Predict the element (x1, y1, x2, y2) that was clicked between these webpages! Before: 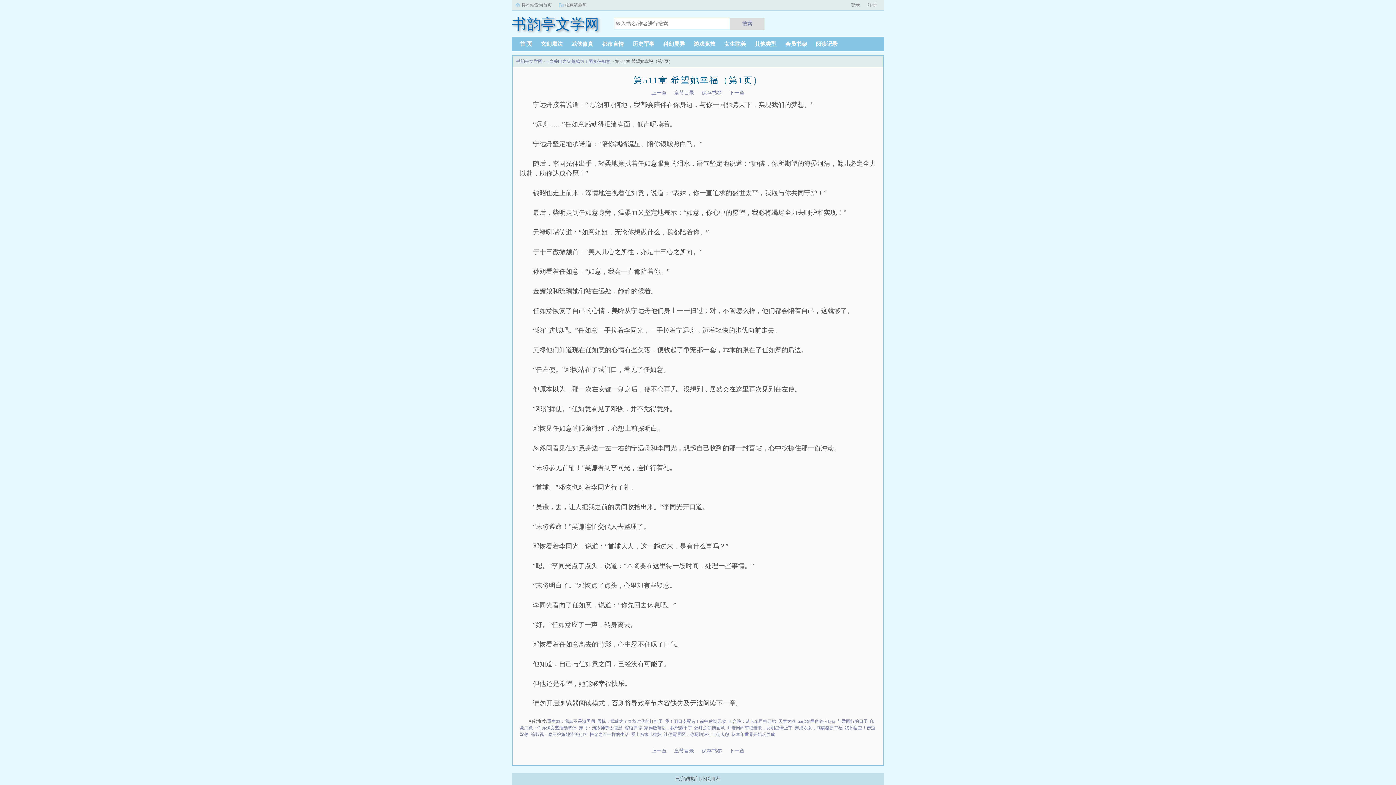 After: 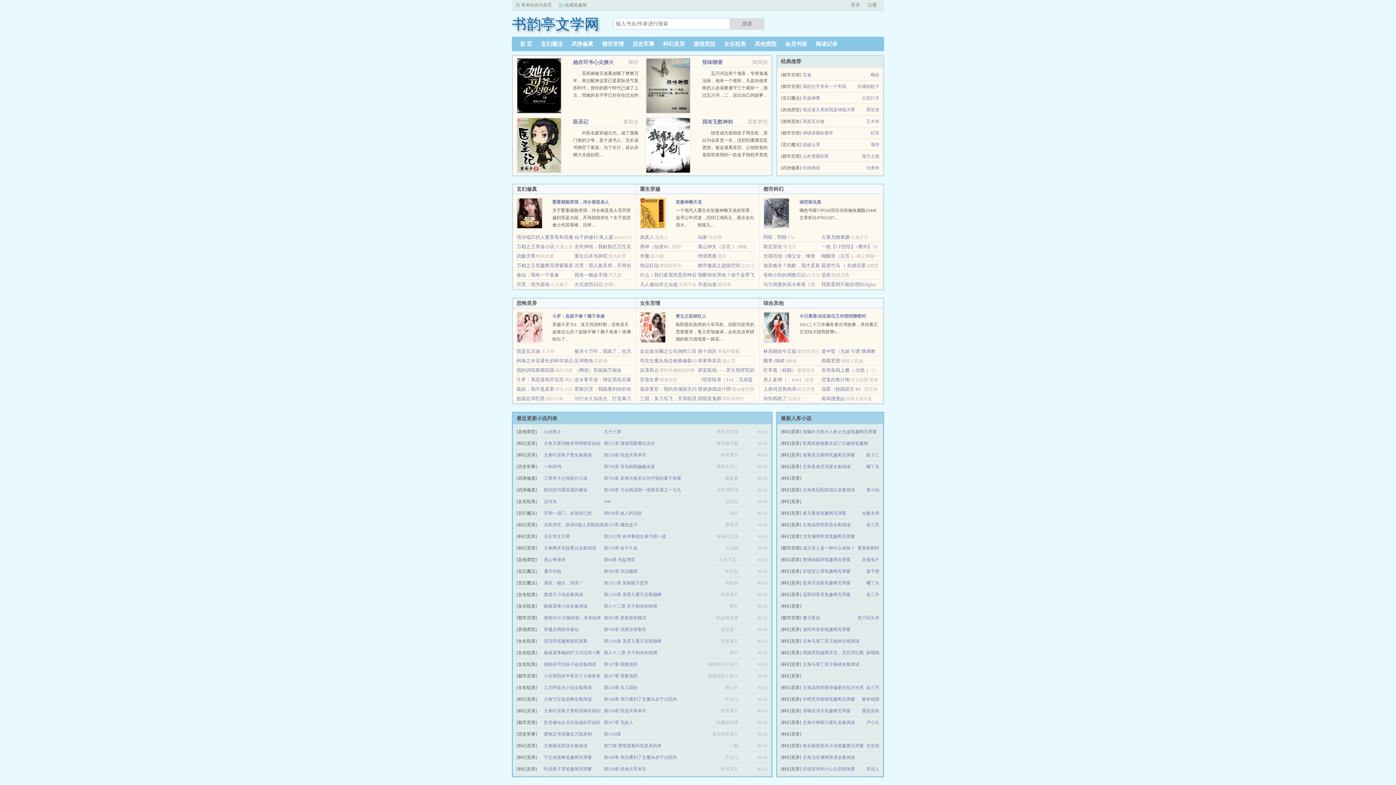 Action: label: 书韵亭文学网 bbox: (516, 58, 542, 64)